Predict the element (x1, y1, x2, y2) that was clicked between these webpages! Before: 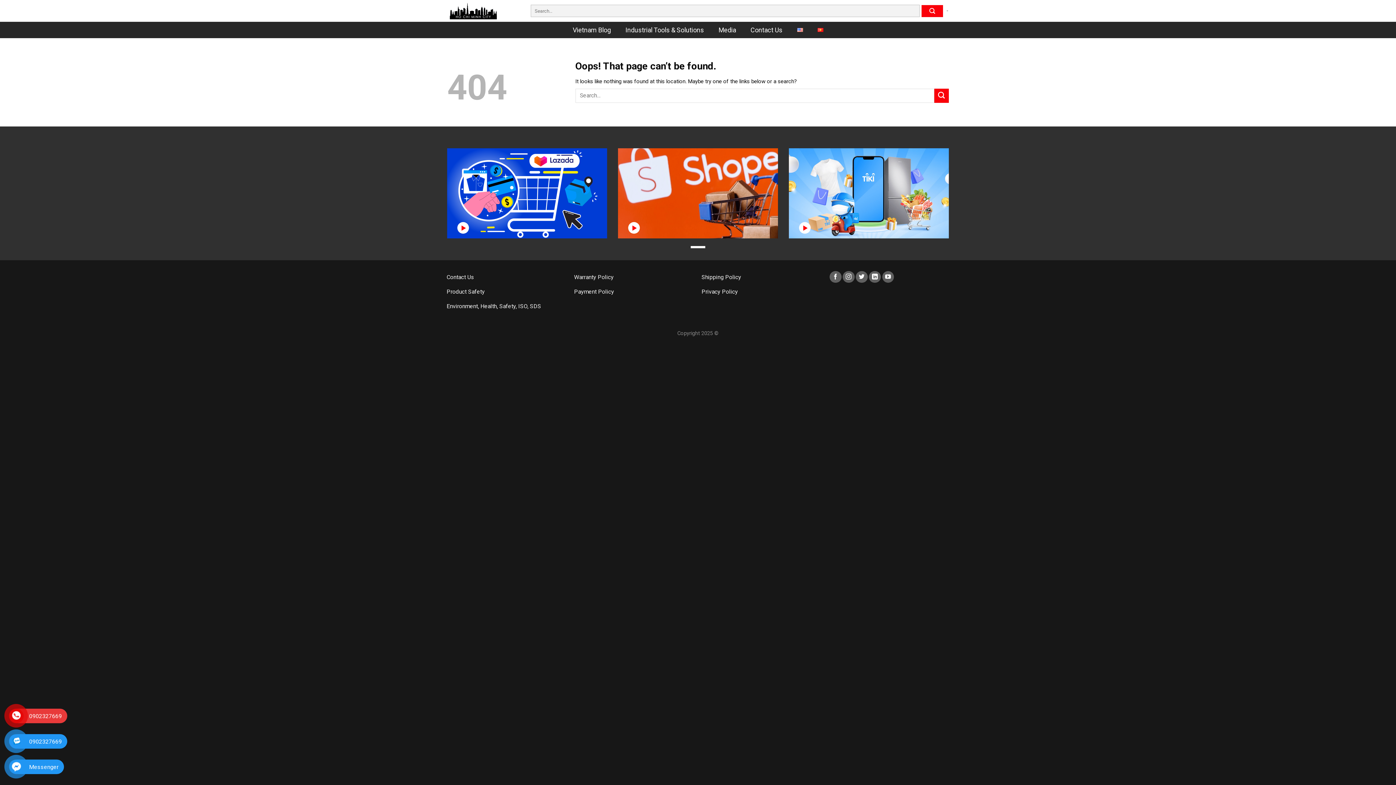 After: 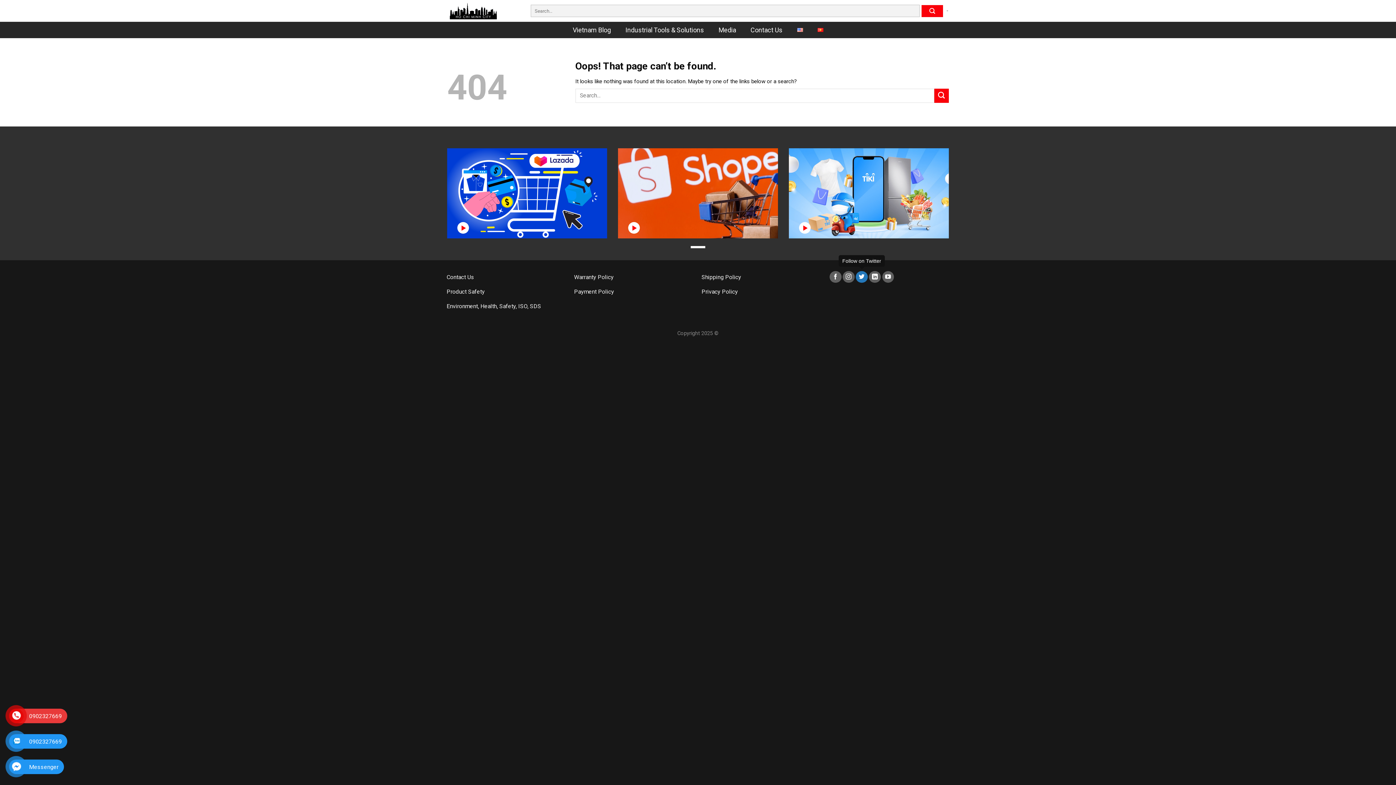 Action: bbox: (856, 271, 868, 283) label: Follow on Twitter